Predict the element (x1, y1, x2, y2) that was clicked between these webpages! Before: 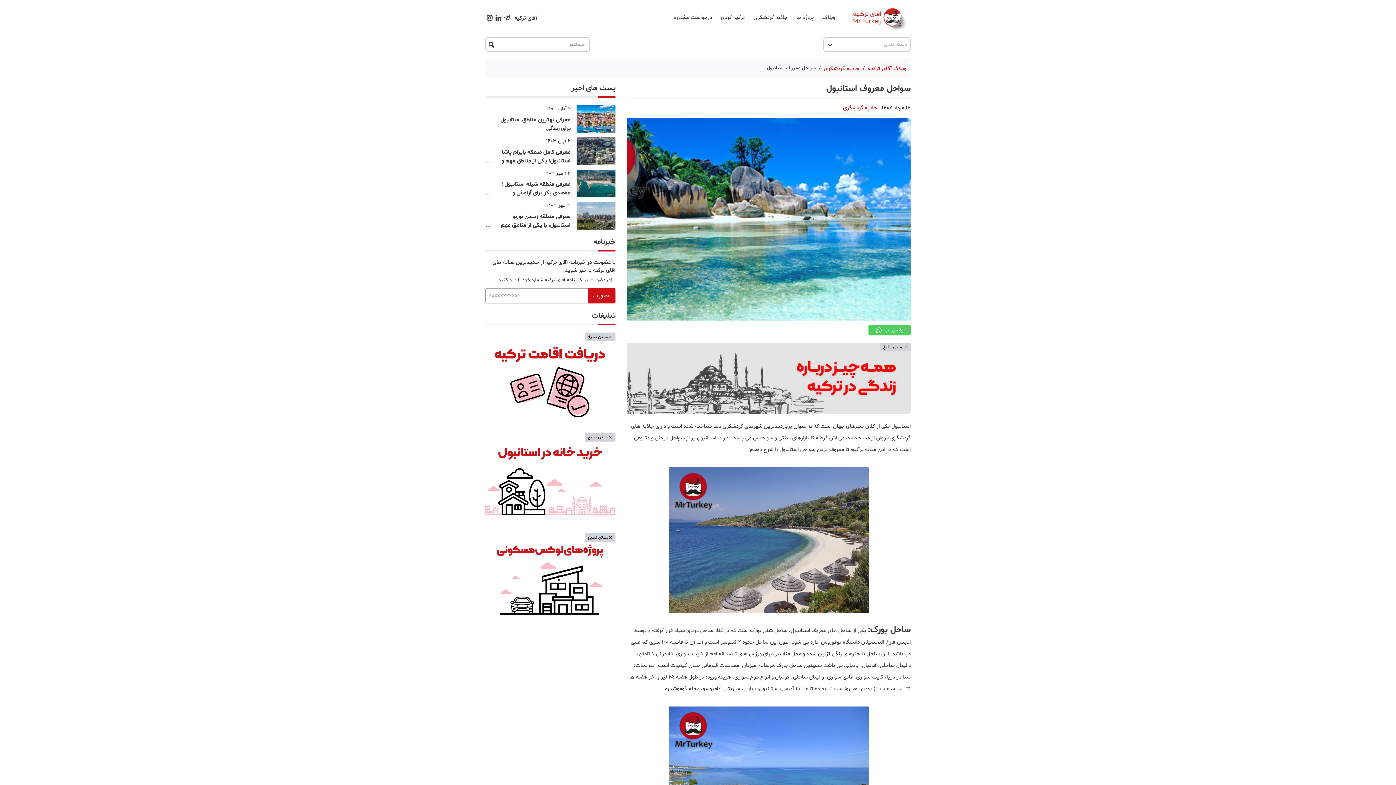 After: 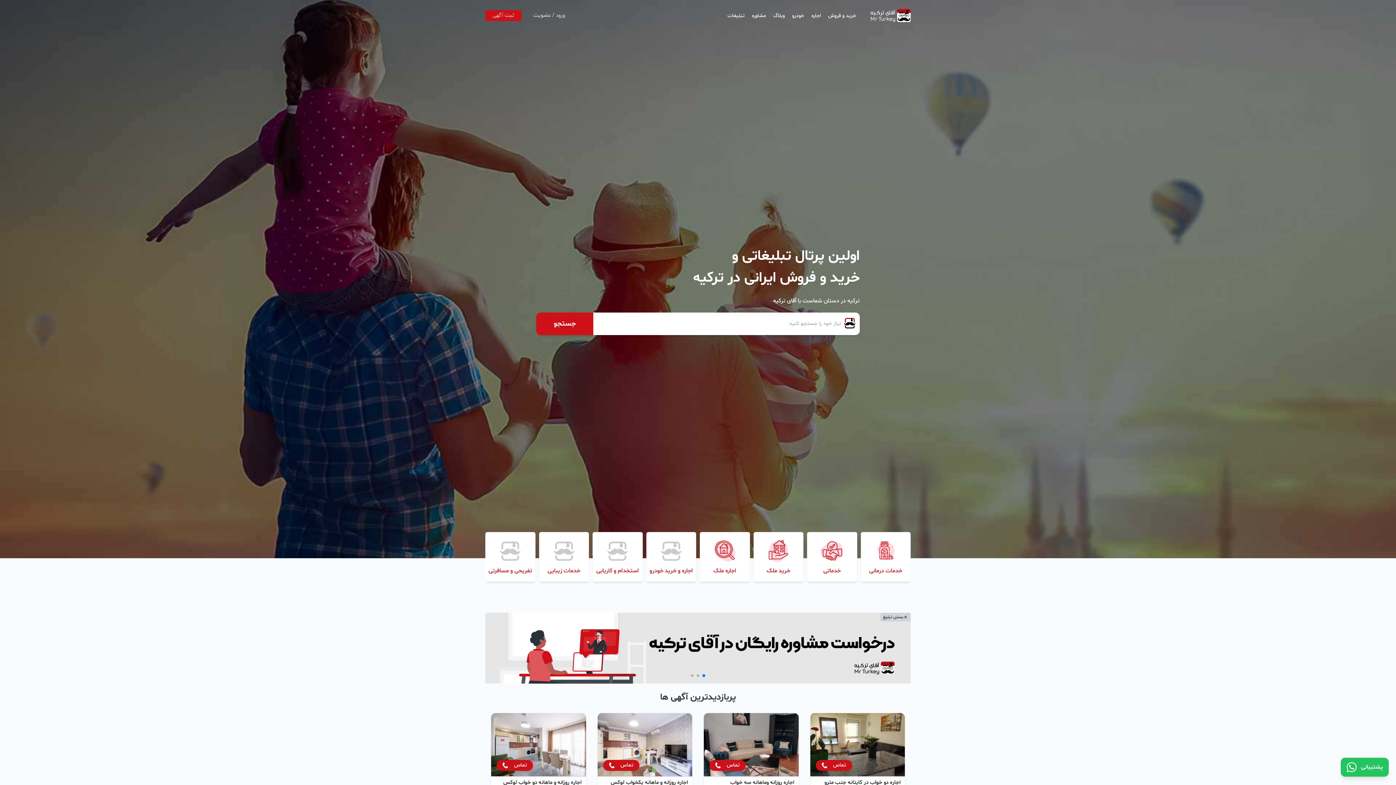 Action: bbox: (846, 4, 910, 31)